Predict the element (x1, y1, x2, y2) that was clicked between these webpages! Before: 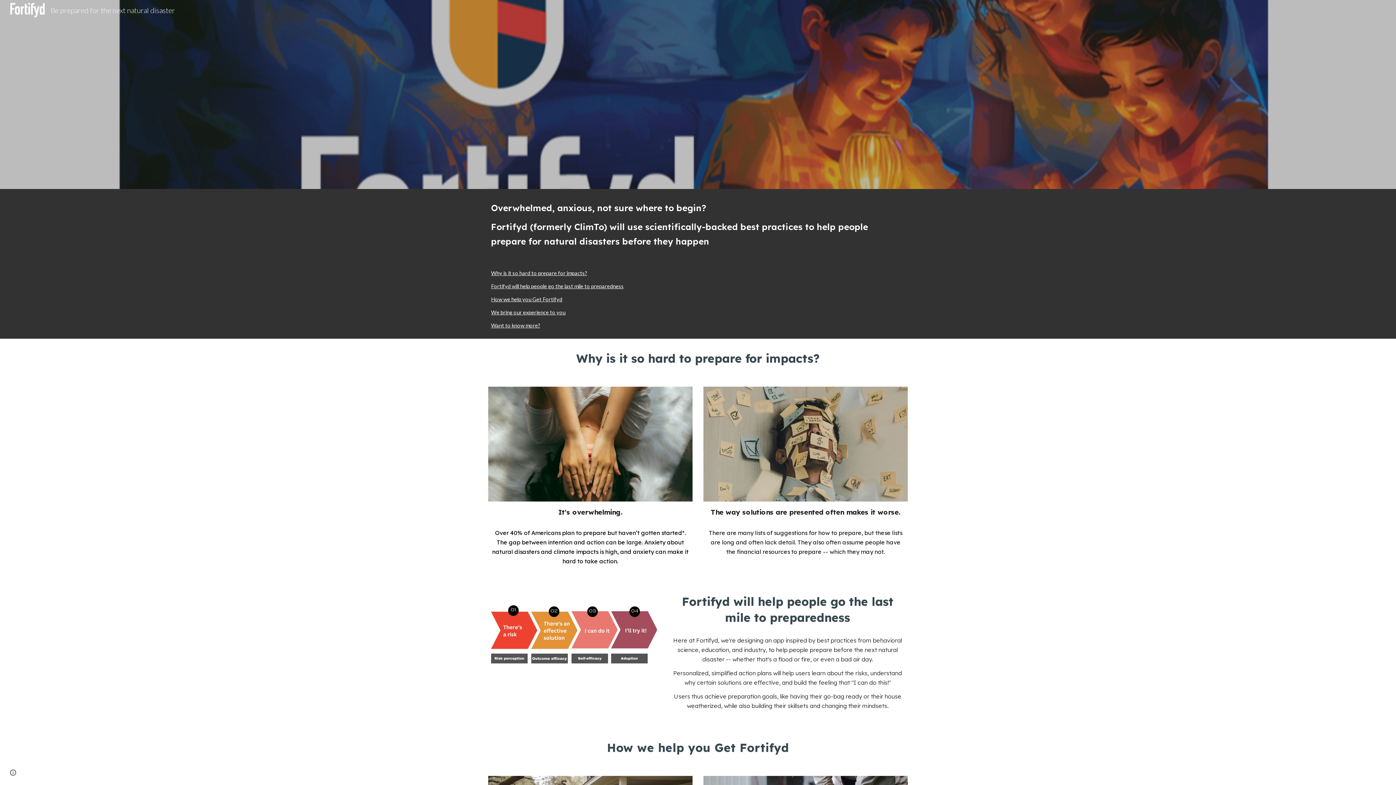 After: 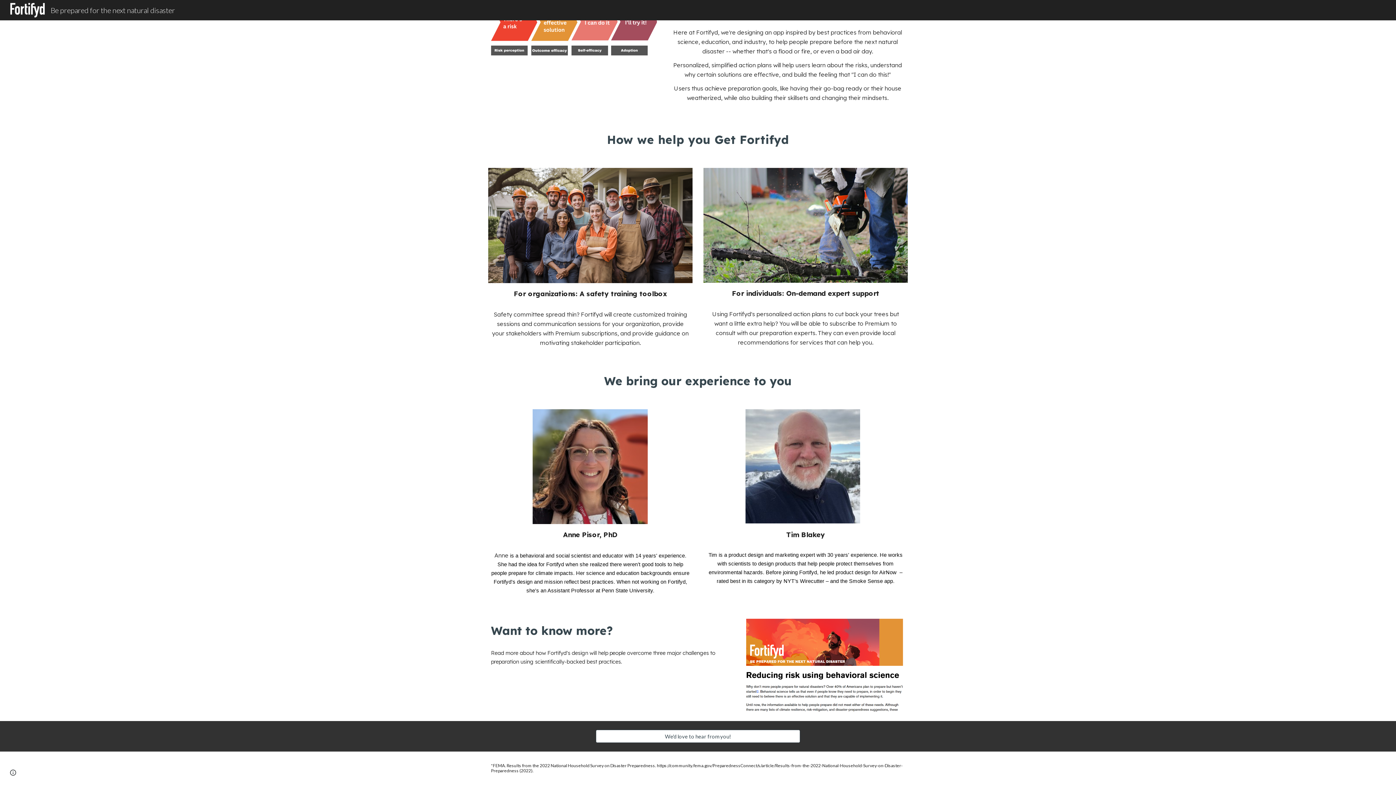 Action: label: How we help you Get Fortifyd bbox: (491, 296, 562, 302)